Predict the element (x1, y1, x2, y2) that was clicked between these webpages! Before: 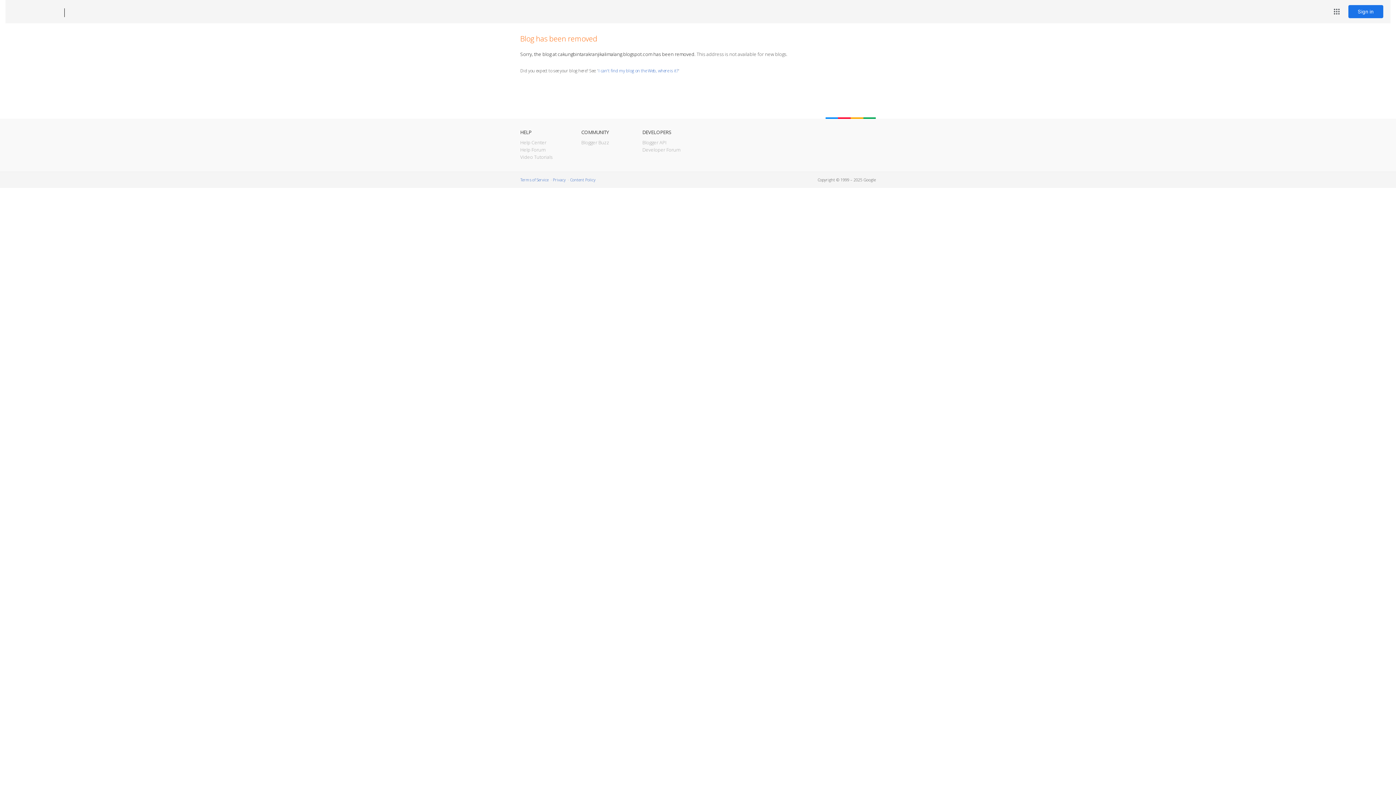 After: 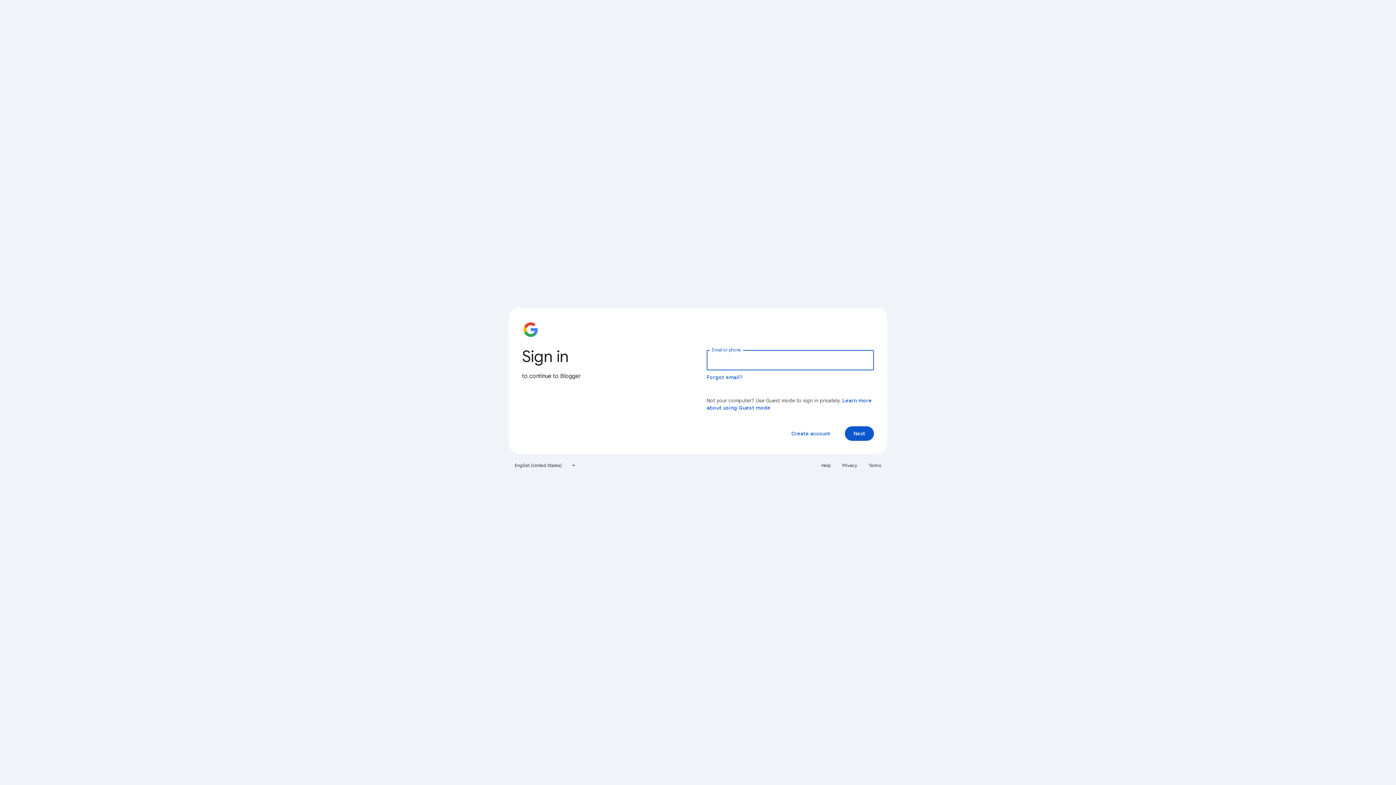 Action: label: Sign in bbox: (1348, 5, 1383, 18)